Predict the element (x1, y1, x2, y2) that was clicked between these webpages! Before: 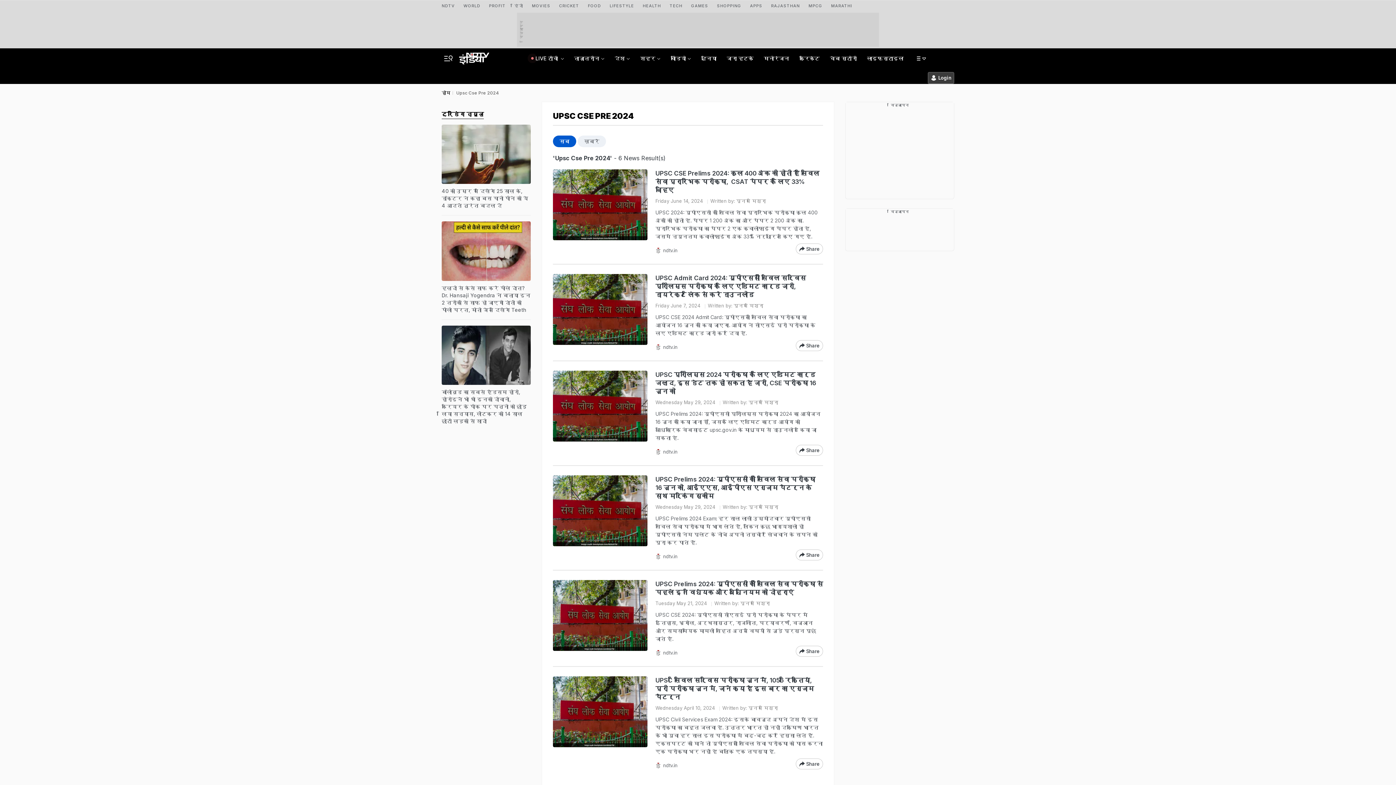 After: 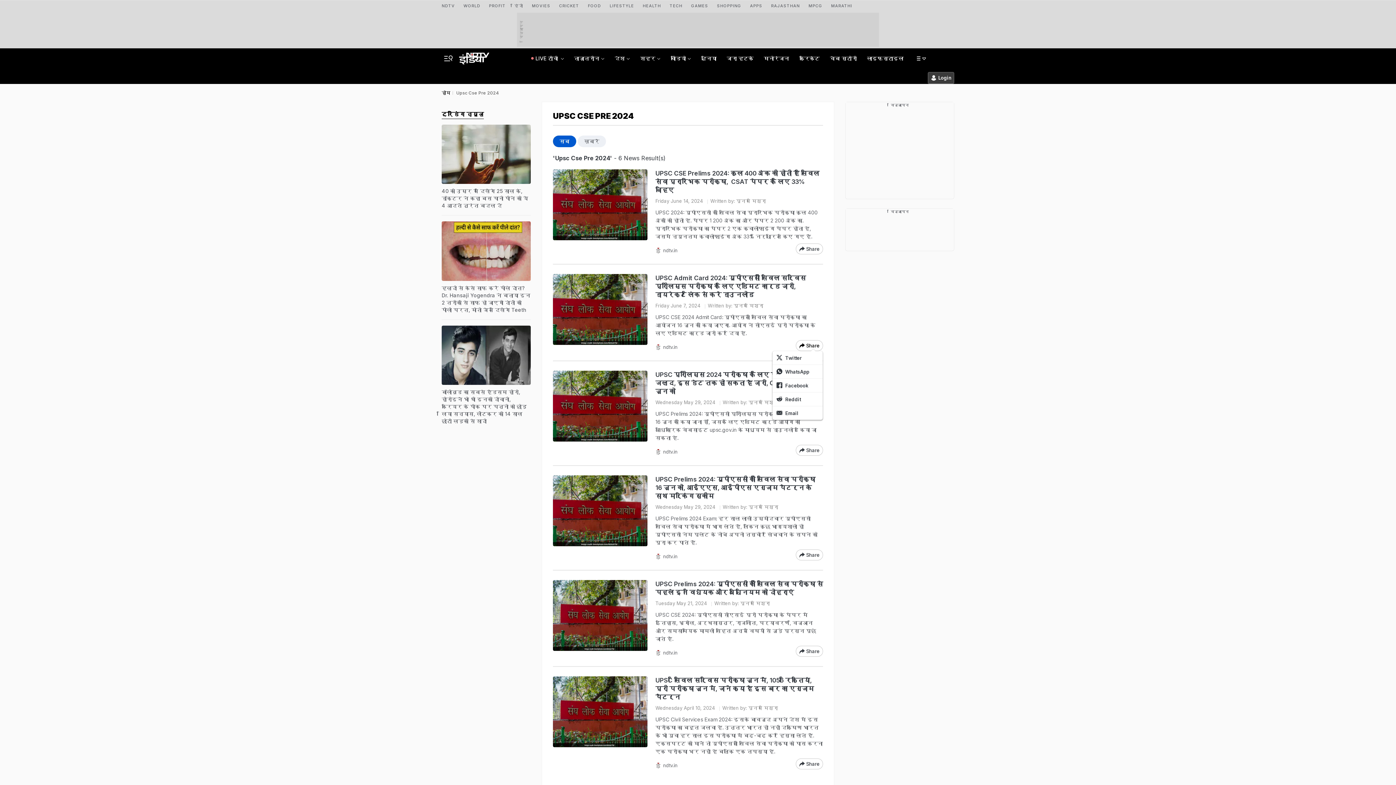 Action: label: Share bbox: (796, 340, 823, 351)